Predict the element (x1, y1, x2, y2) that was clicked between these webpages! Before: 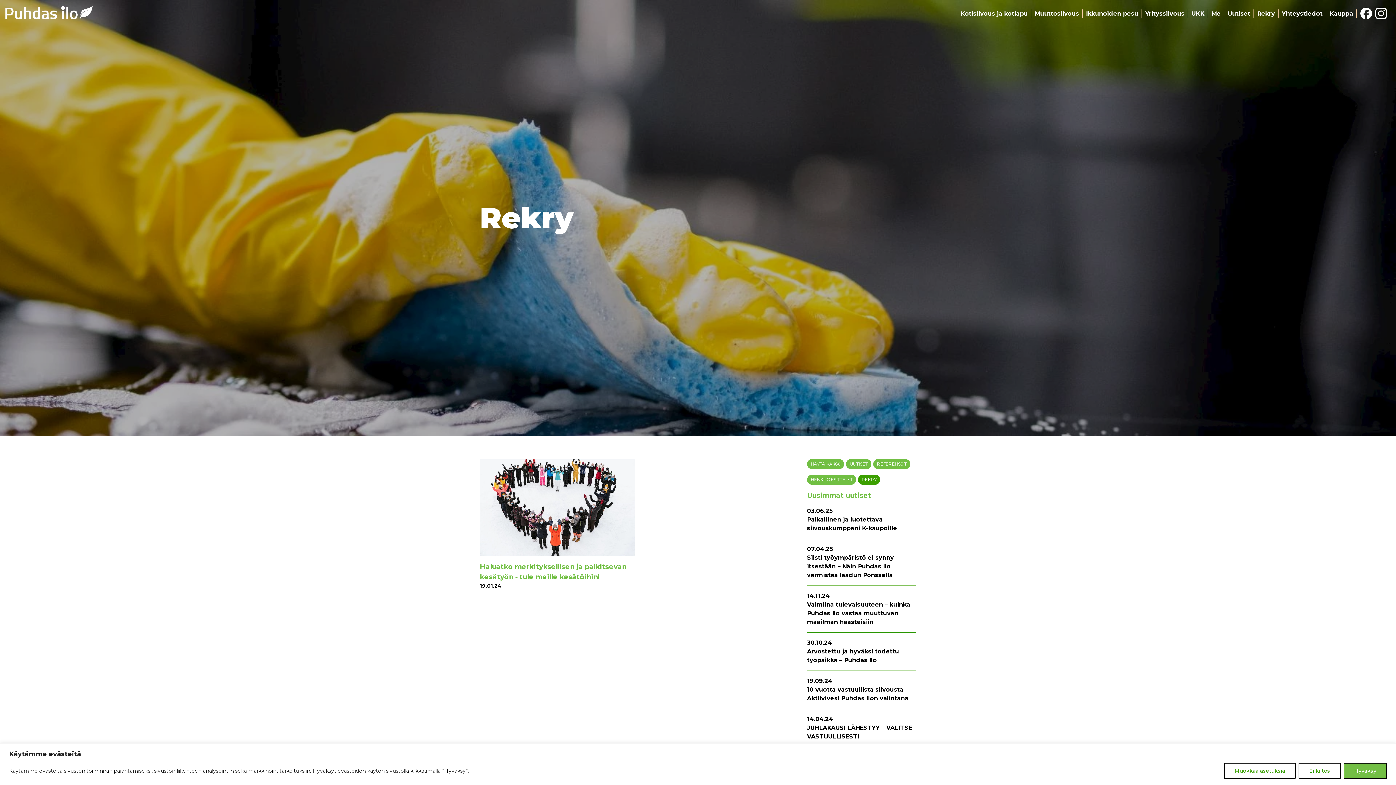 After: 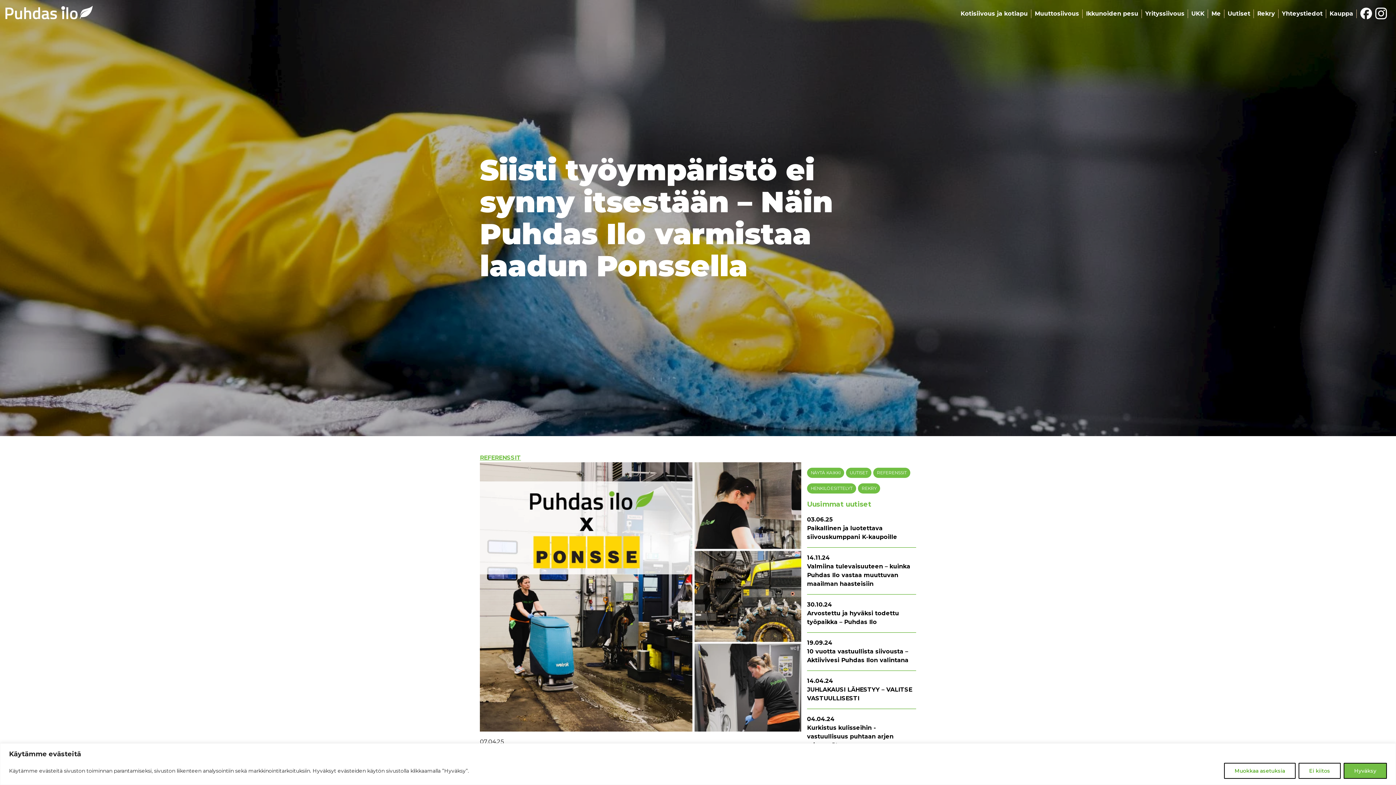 Action: bbox: (807, 539, 916, 586) label: 07.04.25
Siisti työympäristö ei synny itsestään – Näin Puhdas Ilo varmistaa laadun Ponssella